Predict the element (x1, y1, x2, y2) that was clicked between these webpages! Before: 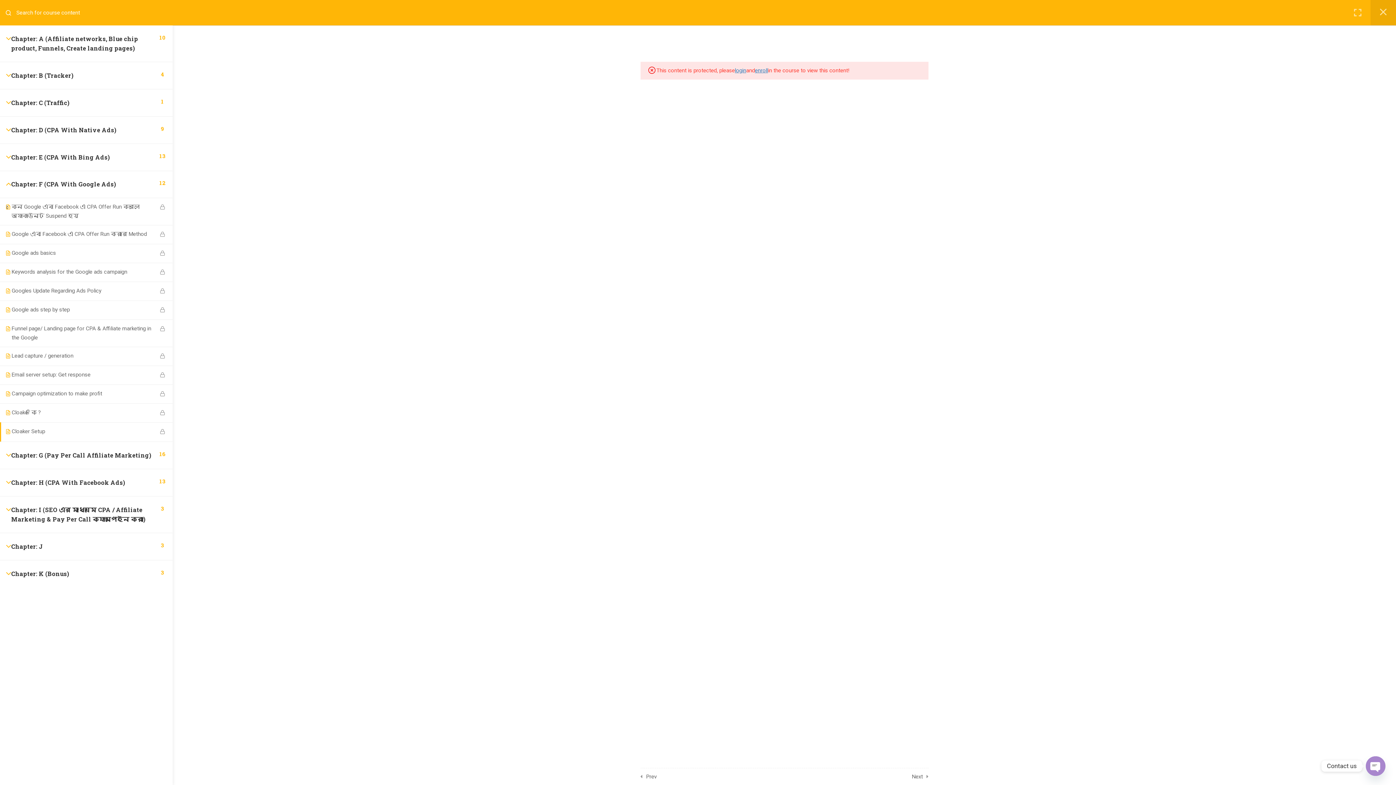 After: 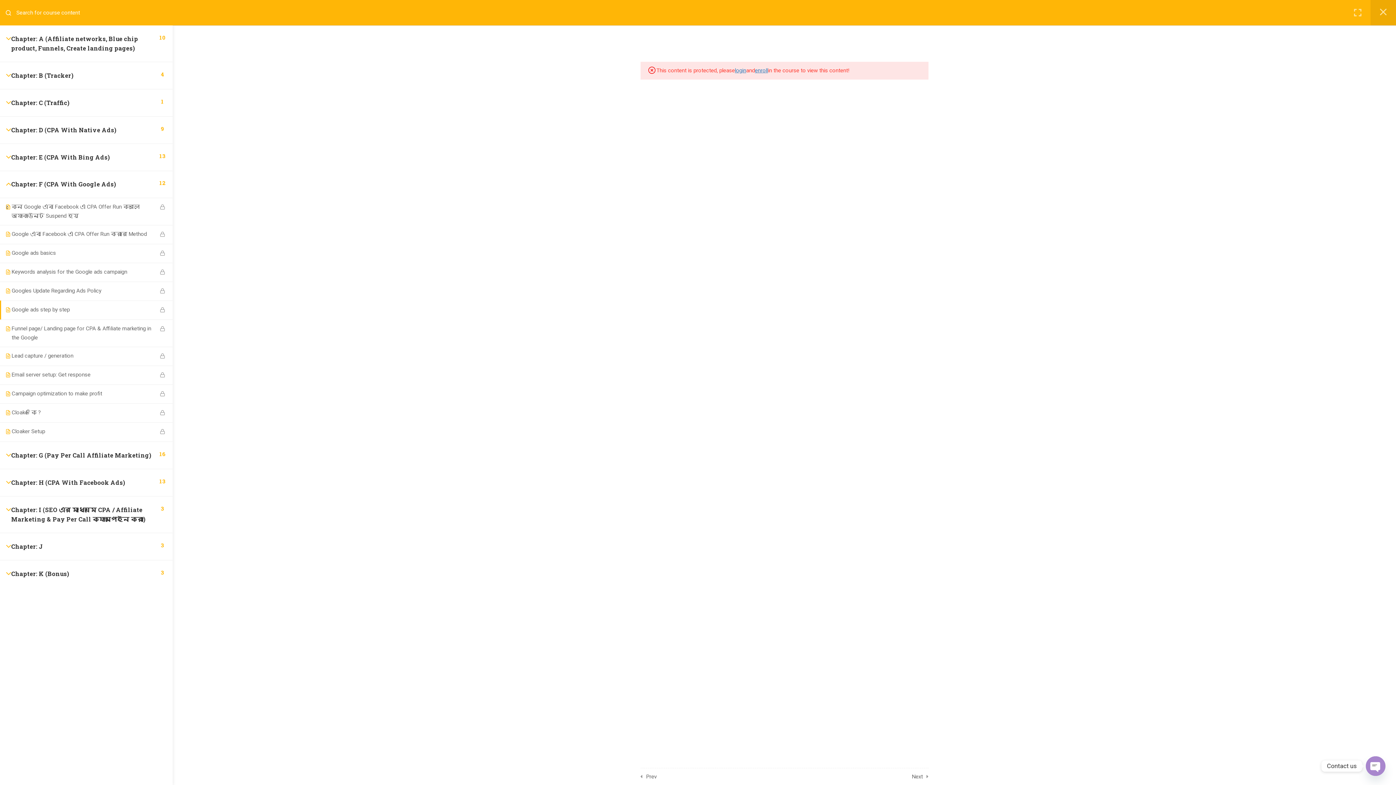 Action: bbox: (5, 305, 166, 315) label: Google ads step by step